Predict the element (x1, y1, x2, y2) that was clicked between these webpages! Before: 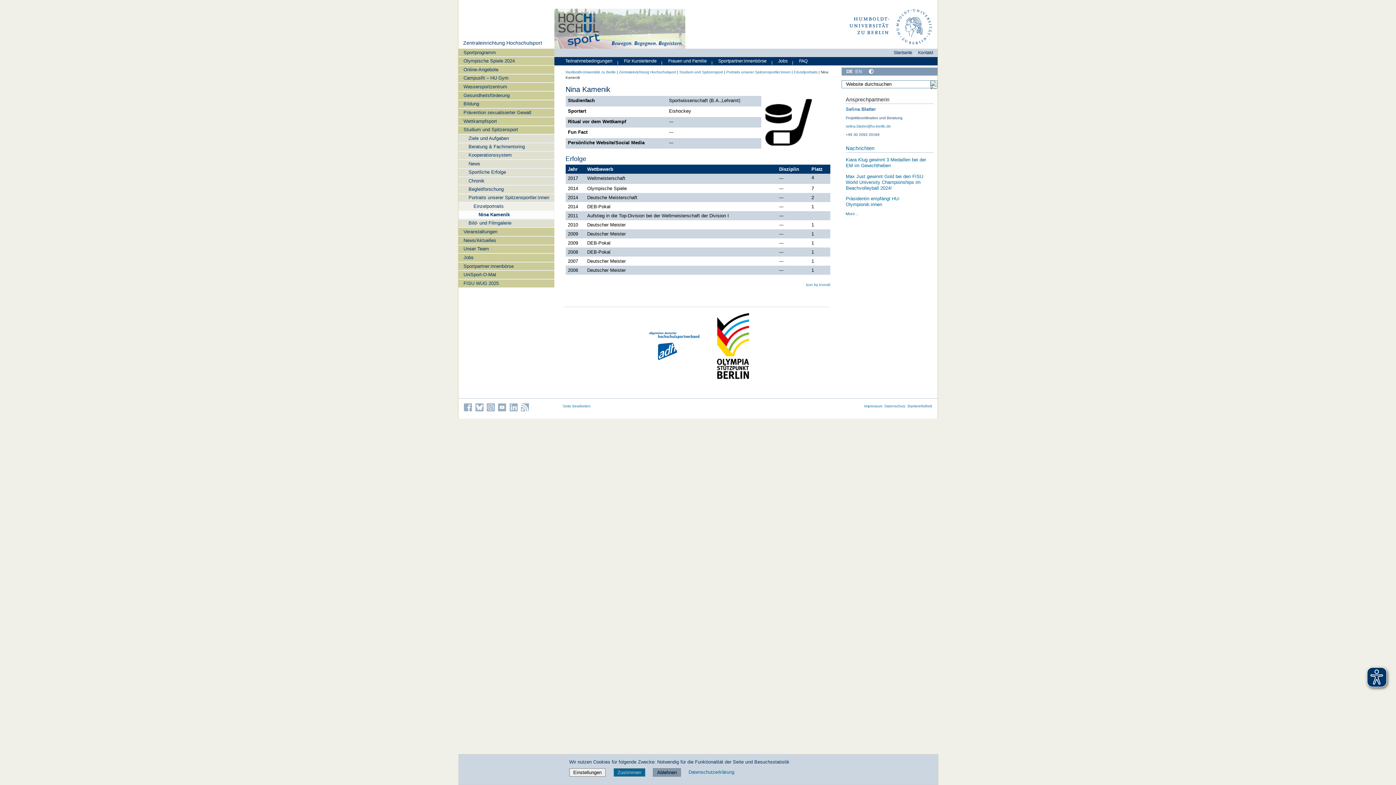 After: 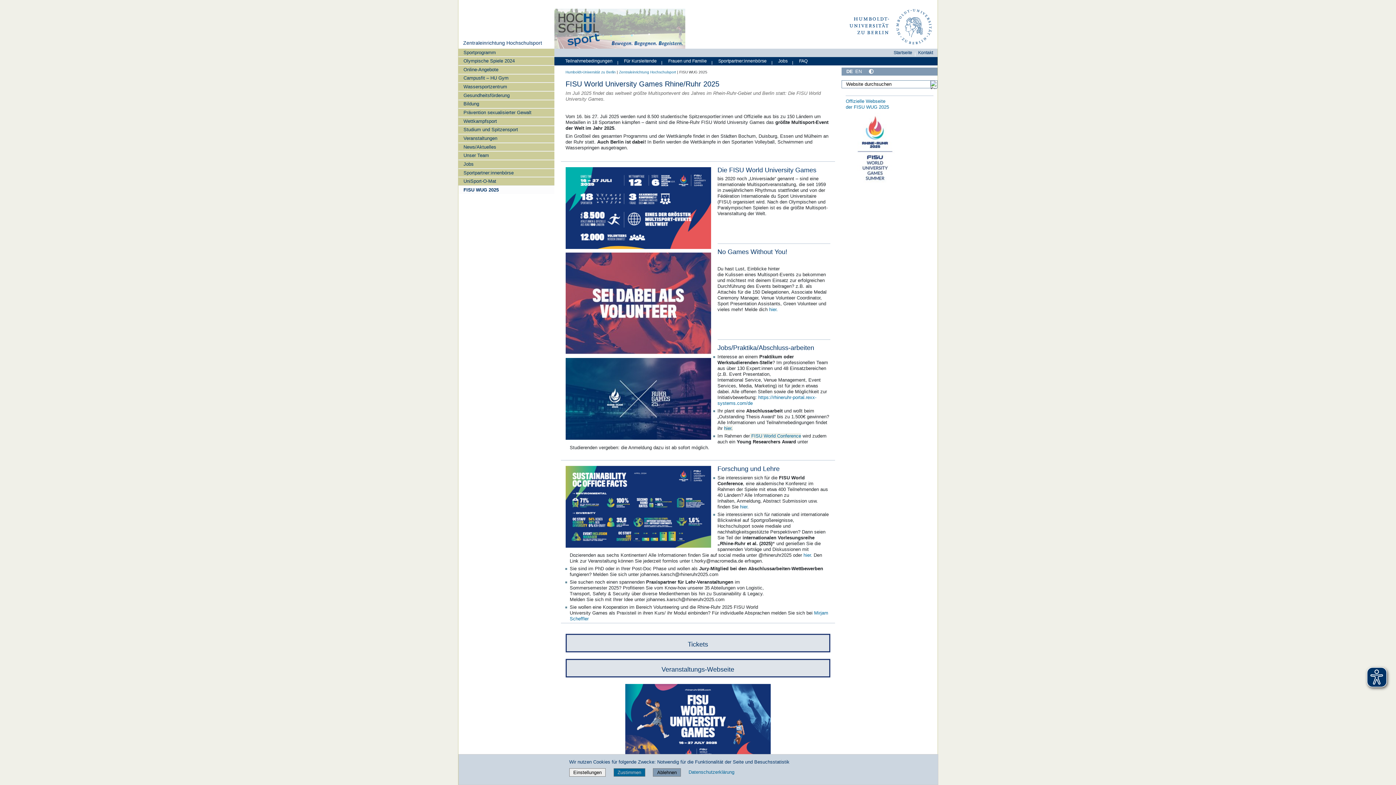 Action: label: FISU WUG 2025 bbox: (458, 279, 554, 287)